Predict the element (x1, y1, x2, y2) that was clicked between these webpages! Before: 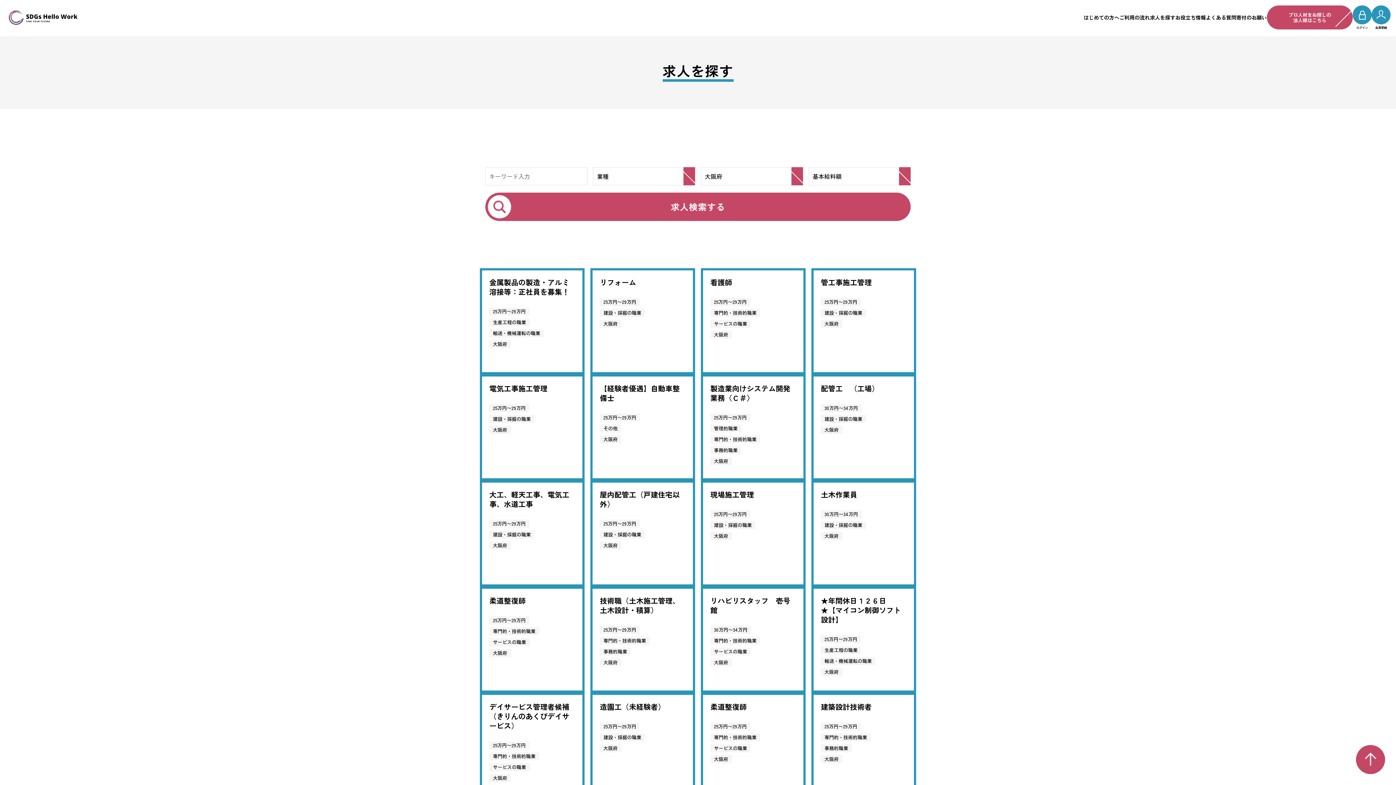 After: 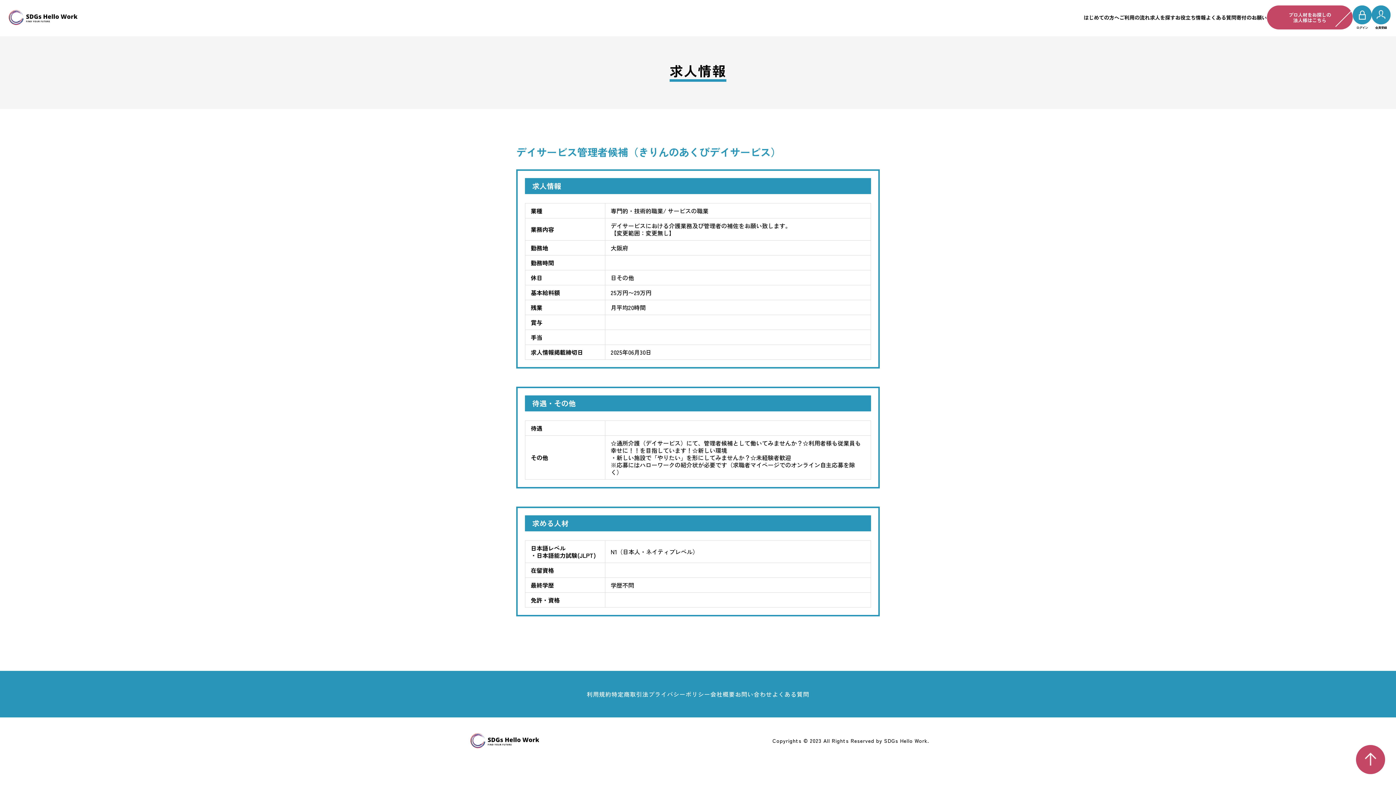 Action: bbox: (482, 695, 582, 797) label: デイサービス管理者候補（きりんのあくびデイサービス）
25万円〜29万円
専門的・技術的職業
サービスの職業
大阪府